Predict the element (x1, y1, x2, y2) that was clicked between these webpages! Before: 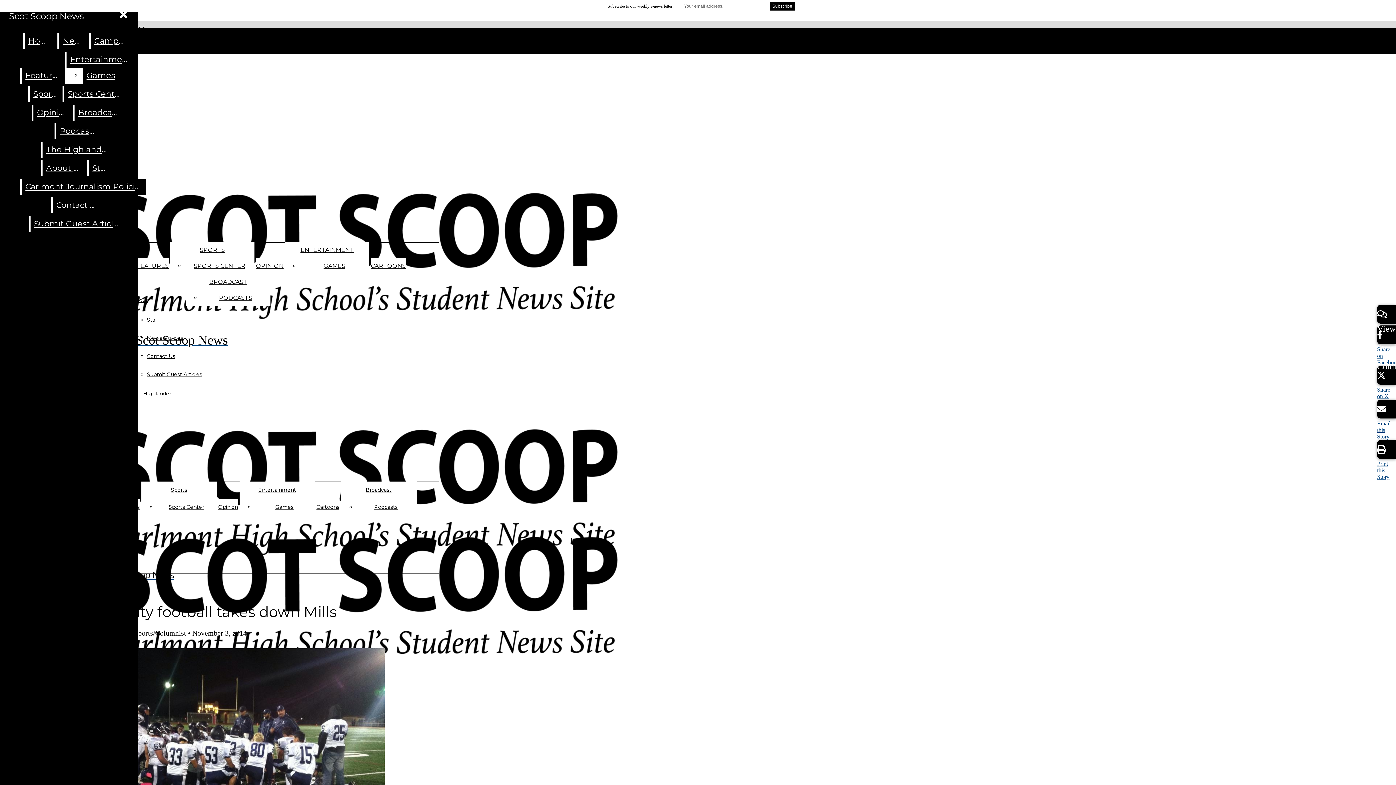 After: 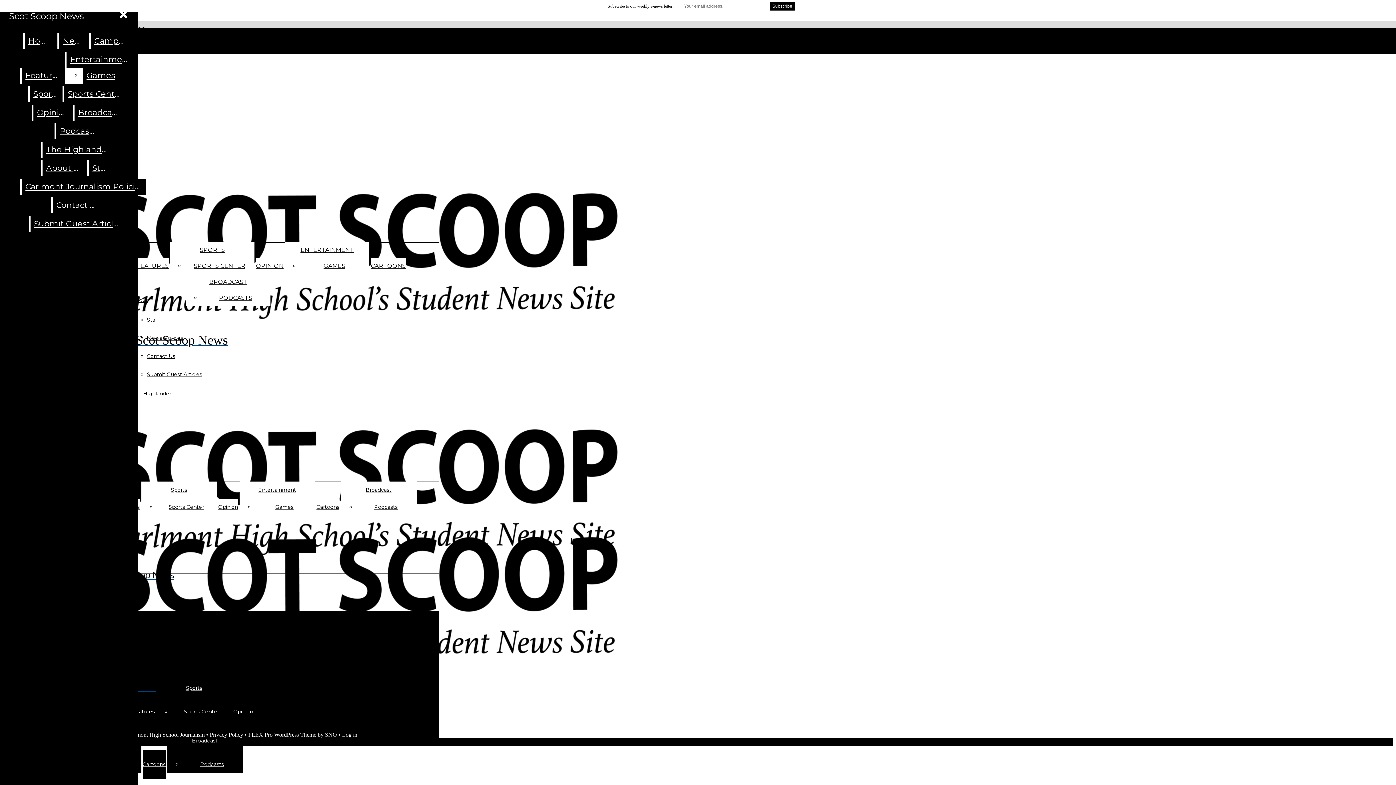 Action: bbox: (42, 141, 112, 157) label: The Highlander